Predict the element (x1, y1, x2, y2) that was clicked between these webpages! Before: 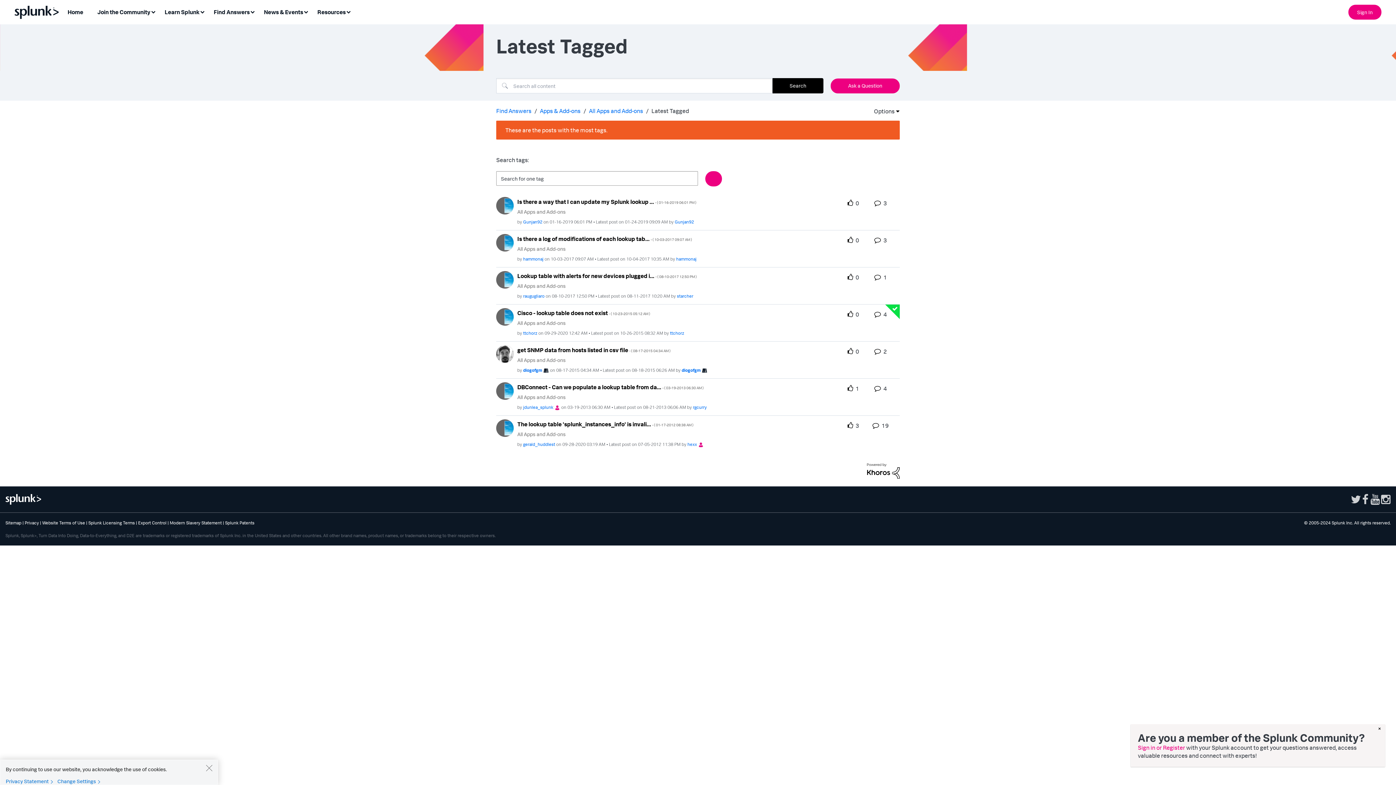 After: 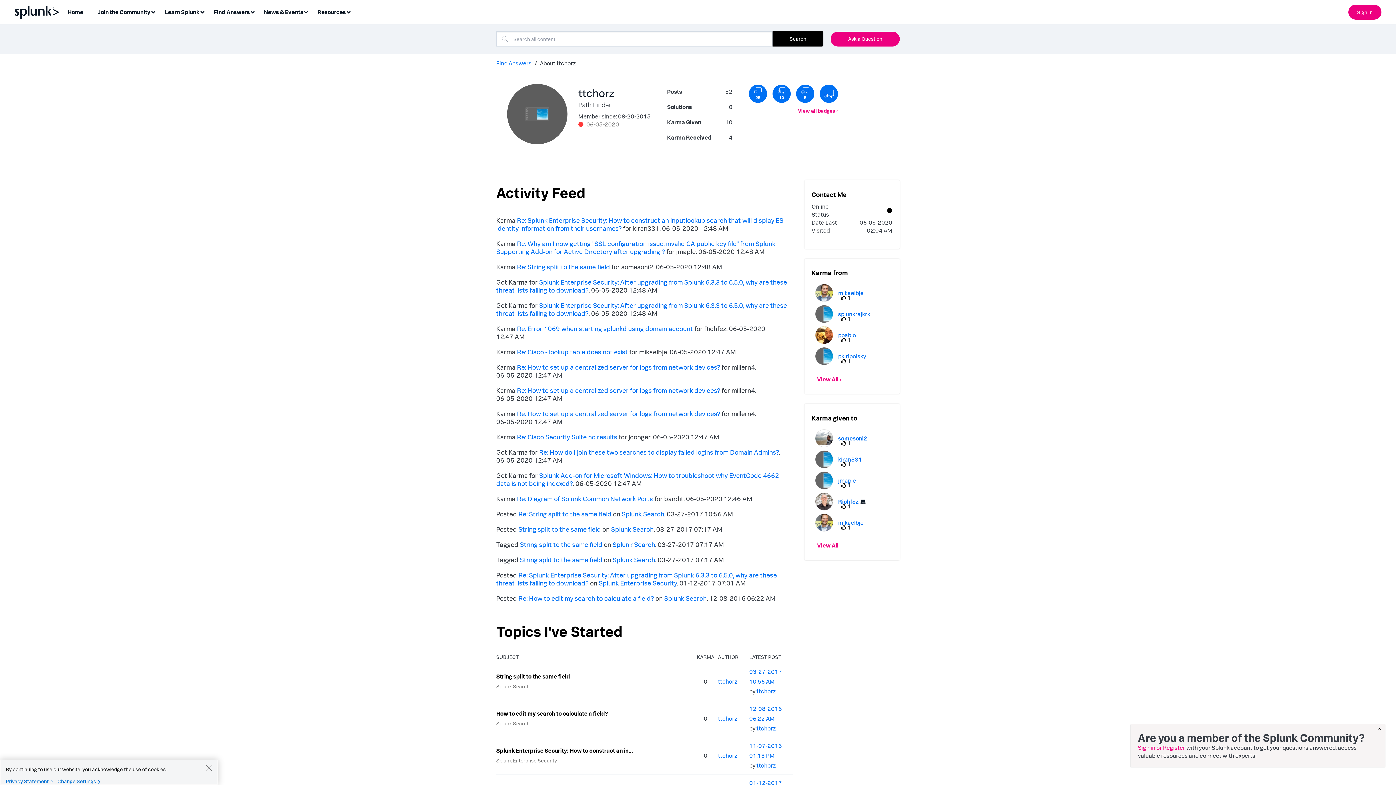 Action: bbox: (496, 312, 513, 319)